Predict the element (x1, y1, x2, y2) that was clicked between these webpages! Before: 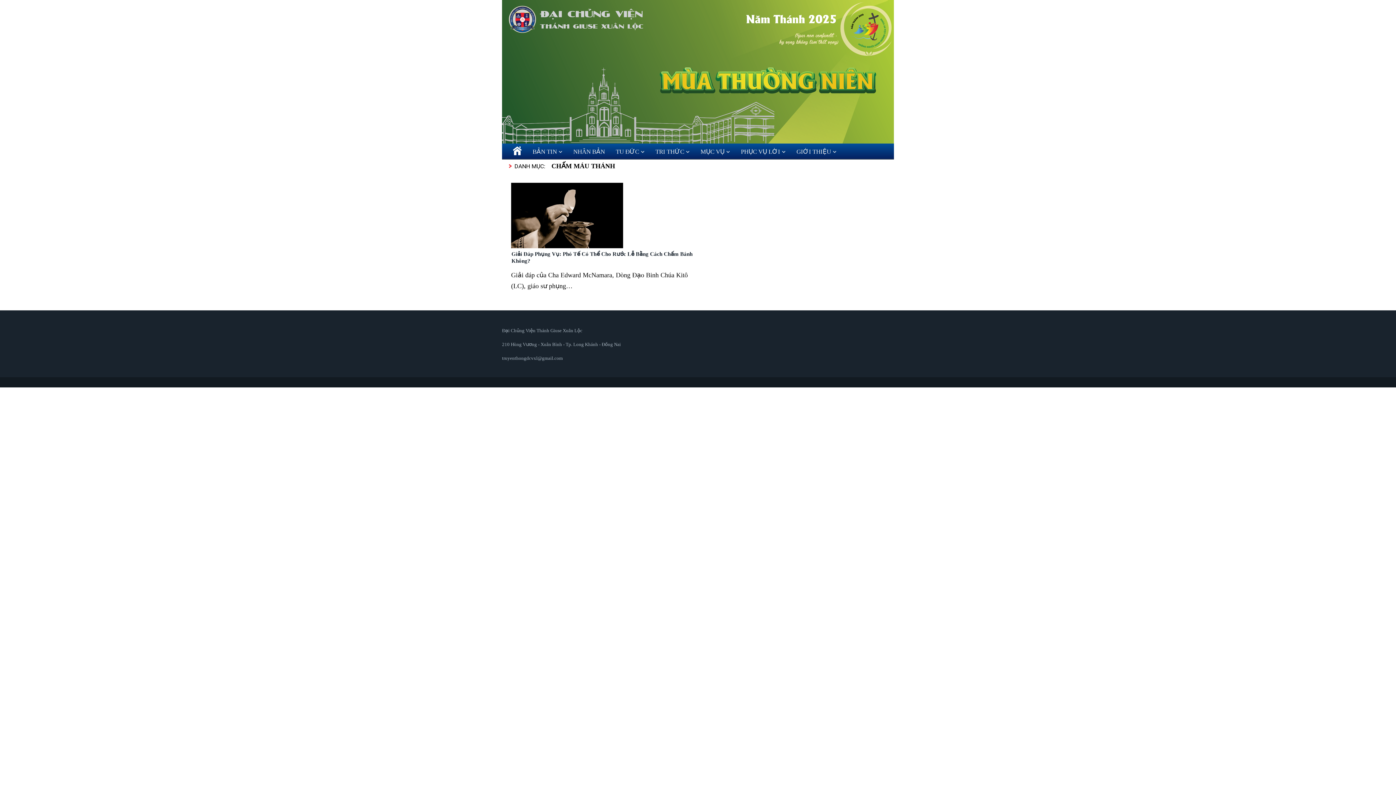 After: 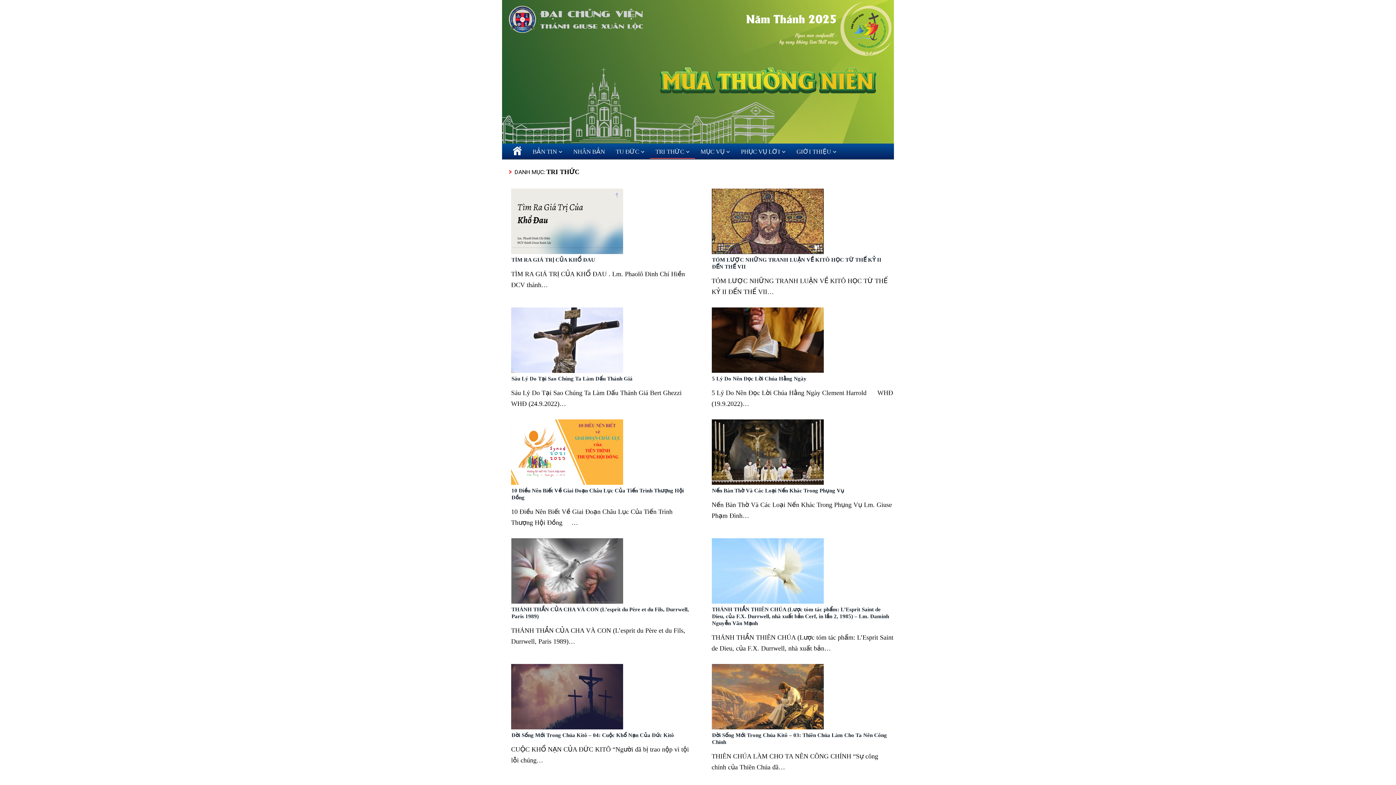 Action: label: TRI THỨC bbox: (650, 145, 695, 158)